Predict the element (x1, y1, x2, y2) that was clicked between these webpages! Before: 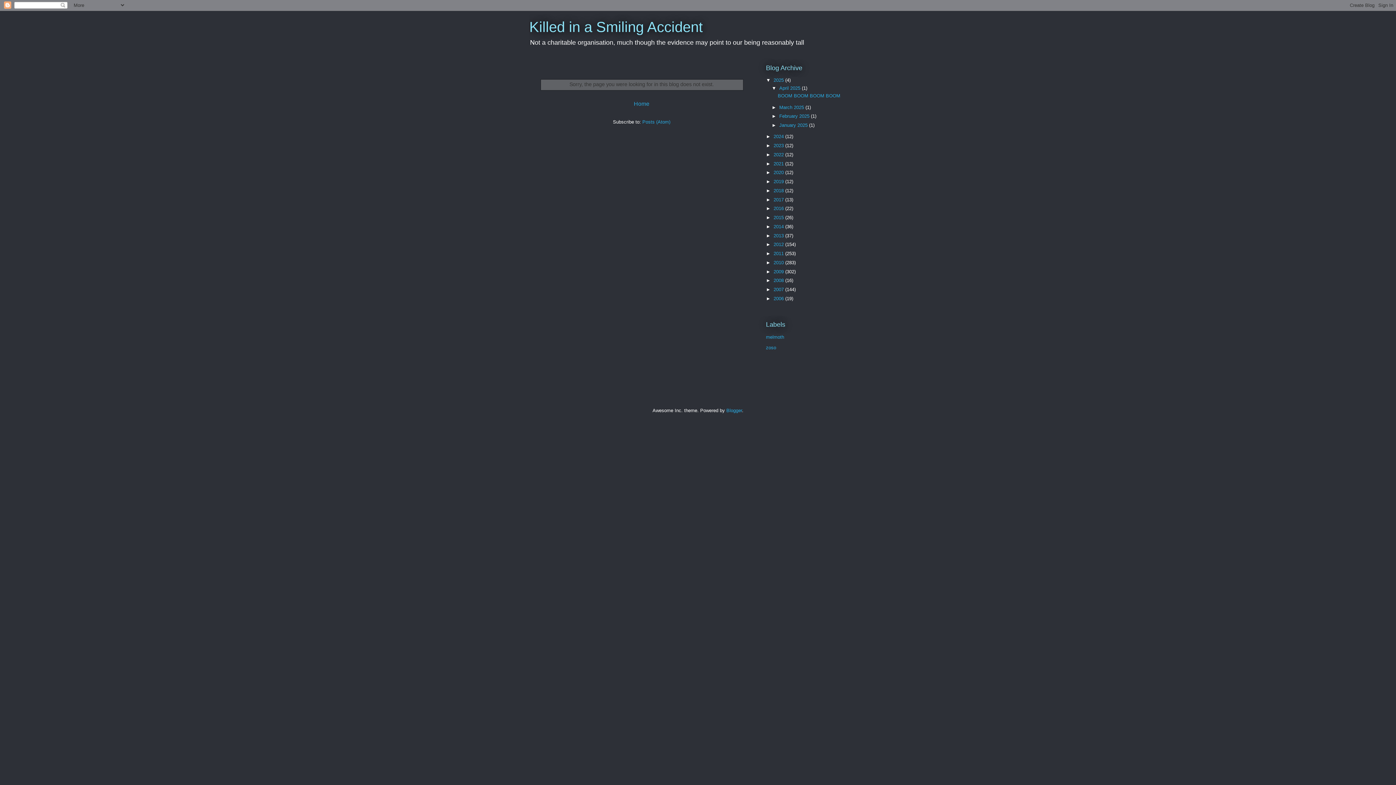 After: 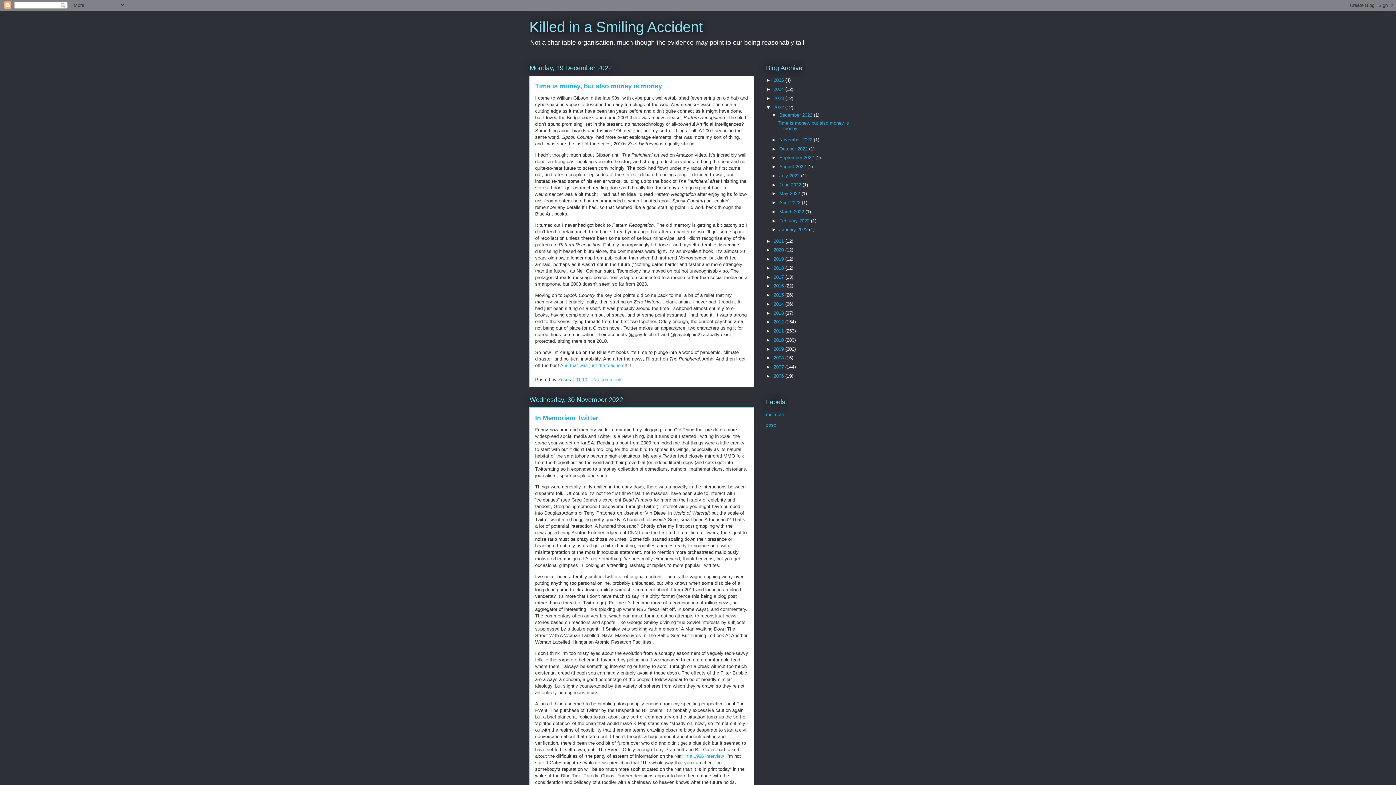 Action: bbox: (773, 151, 785, 157) label: 2022 